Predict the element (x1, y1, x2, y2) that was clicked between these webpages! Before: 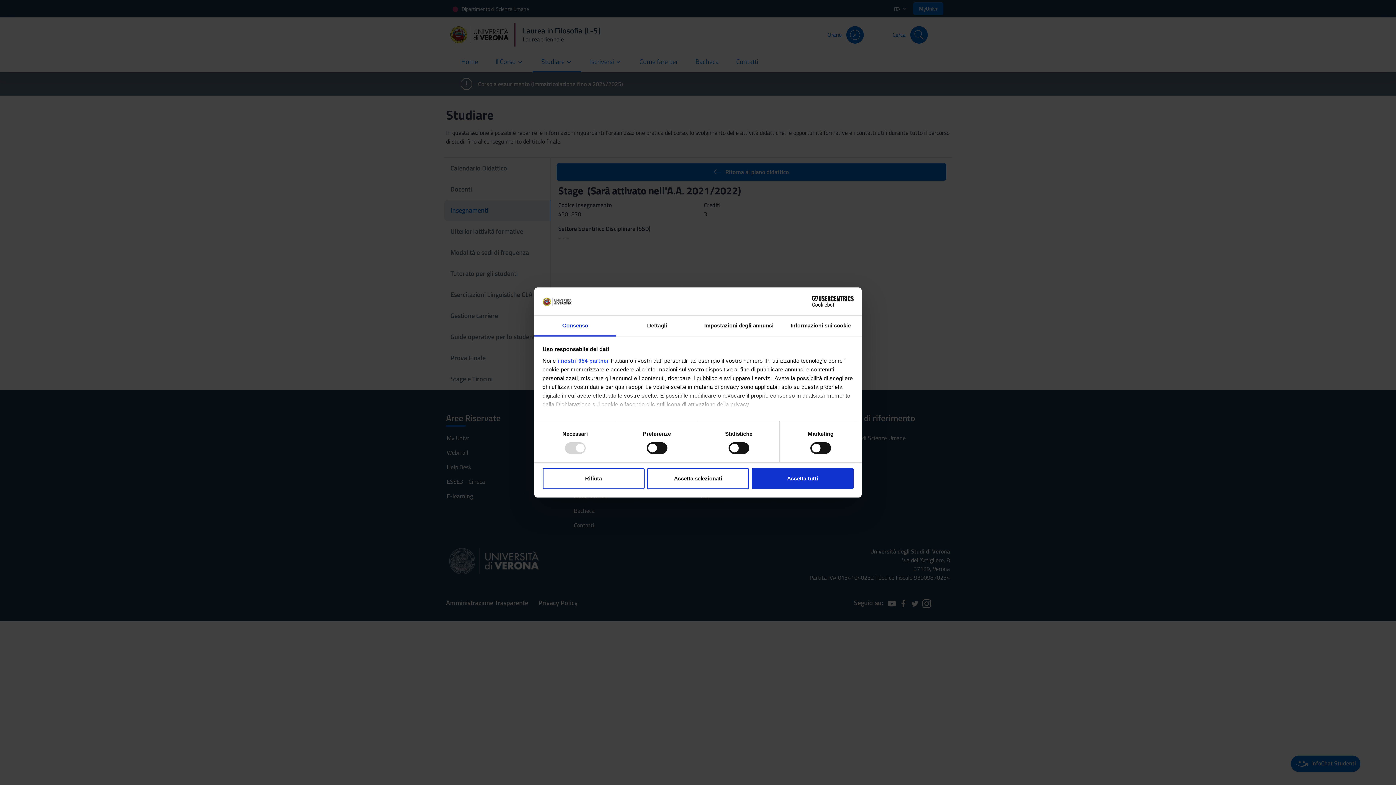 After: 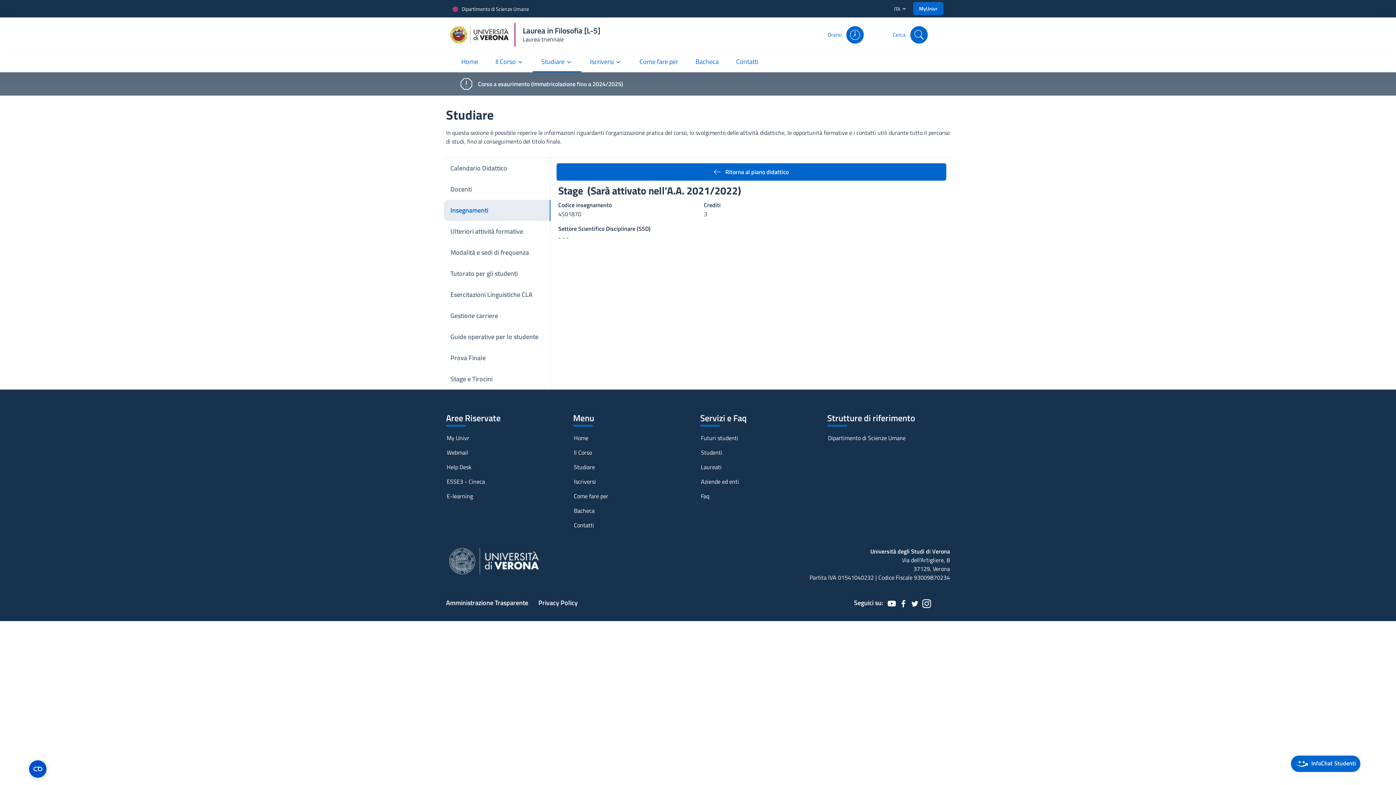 Action: bbox: (751, 468, 853, 489) label: Accetta tutti